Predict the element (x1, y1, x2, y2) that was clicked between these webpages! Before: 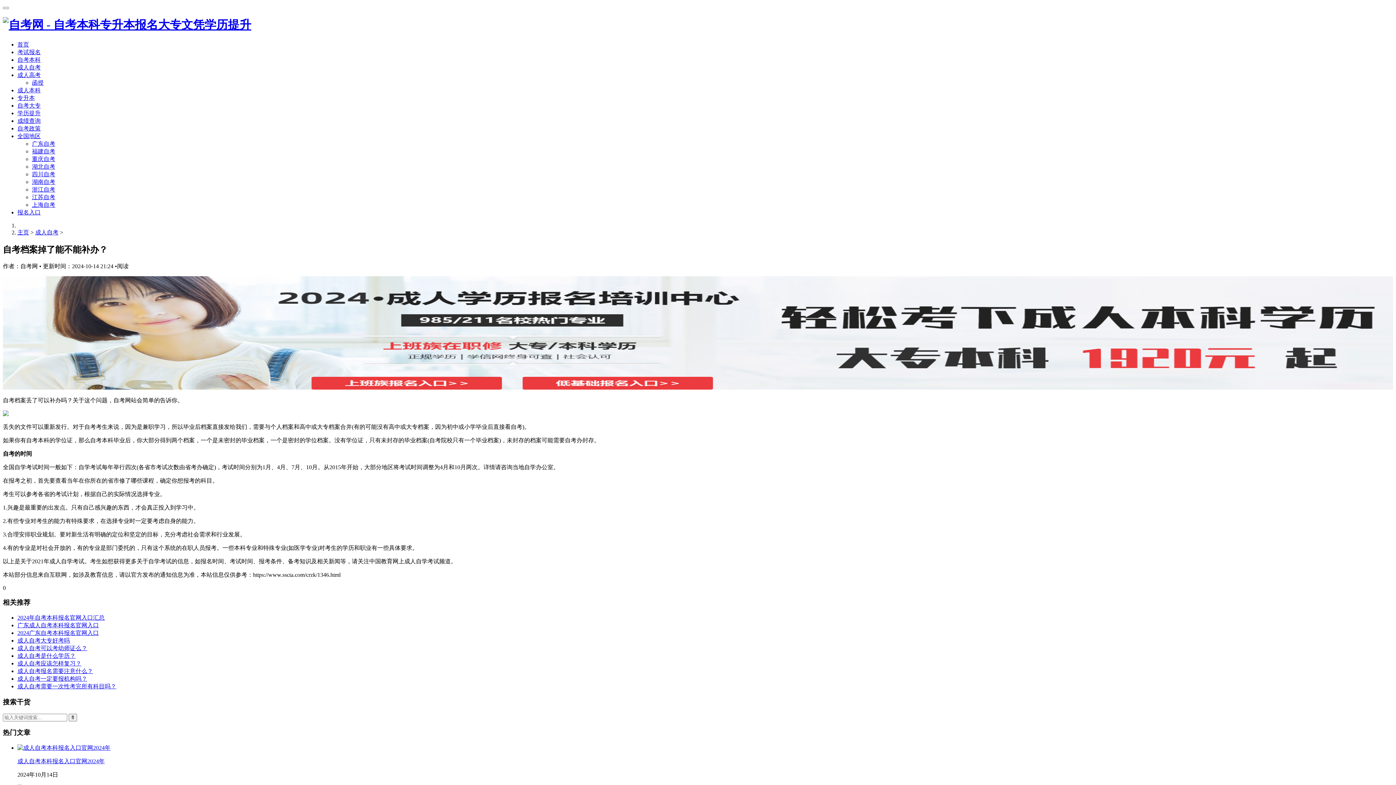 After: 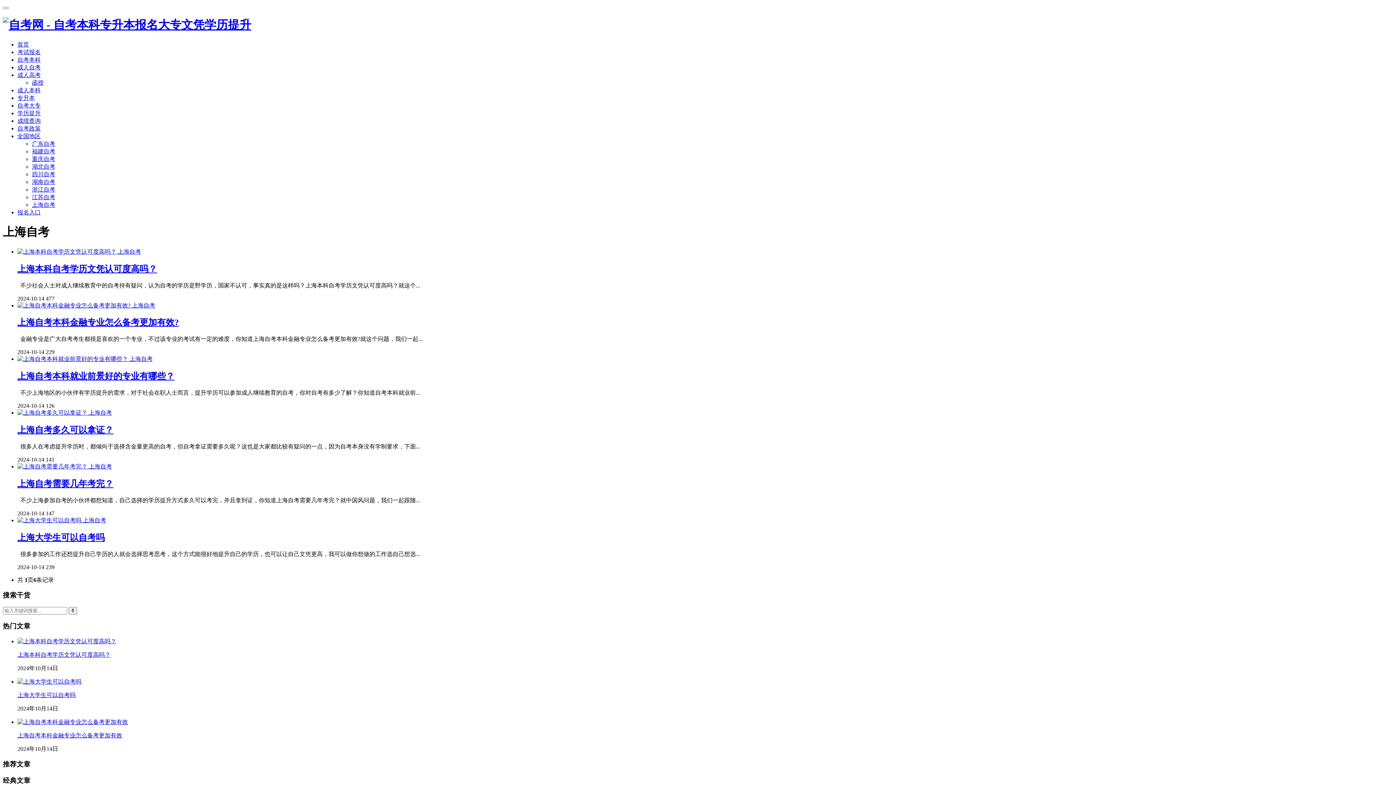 Action: label: 上海自考 bbox: (32, 201, 55, 207)